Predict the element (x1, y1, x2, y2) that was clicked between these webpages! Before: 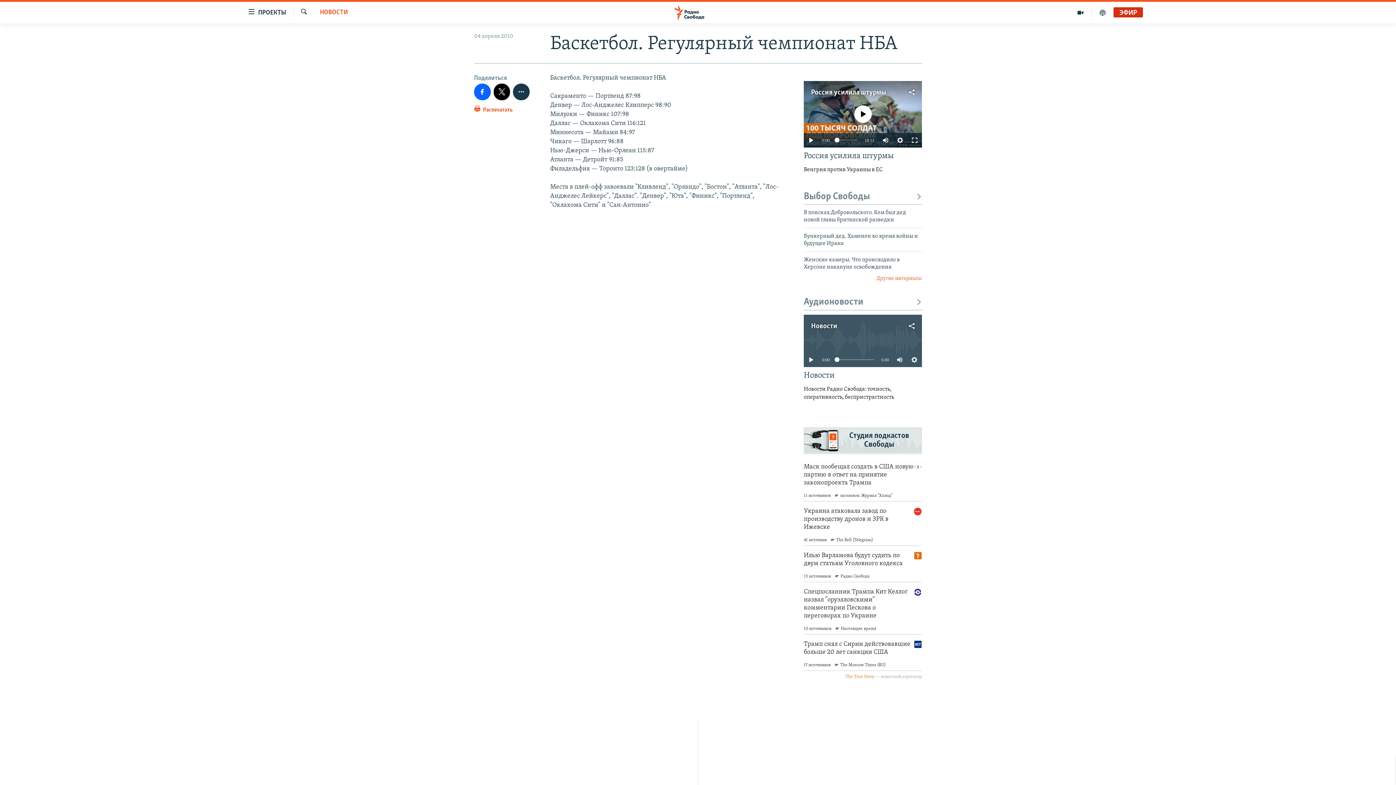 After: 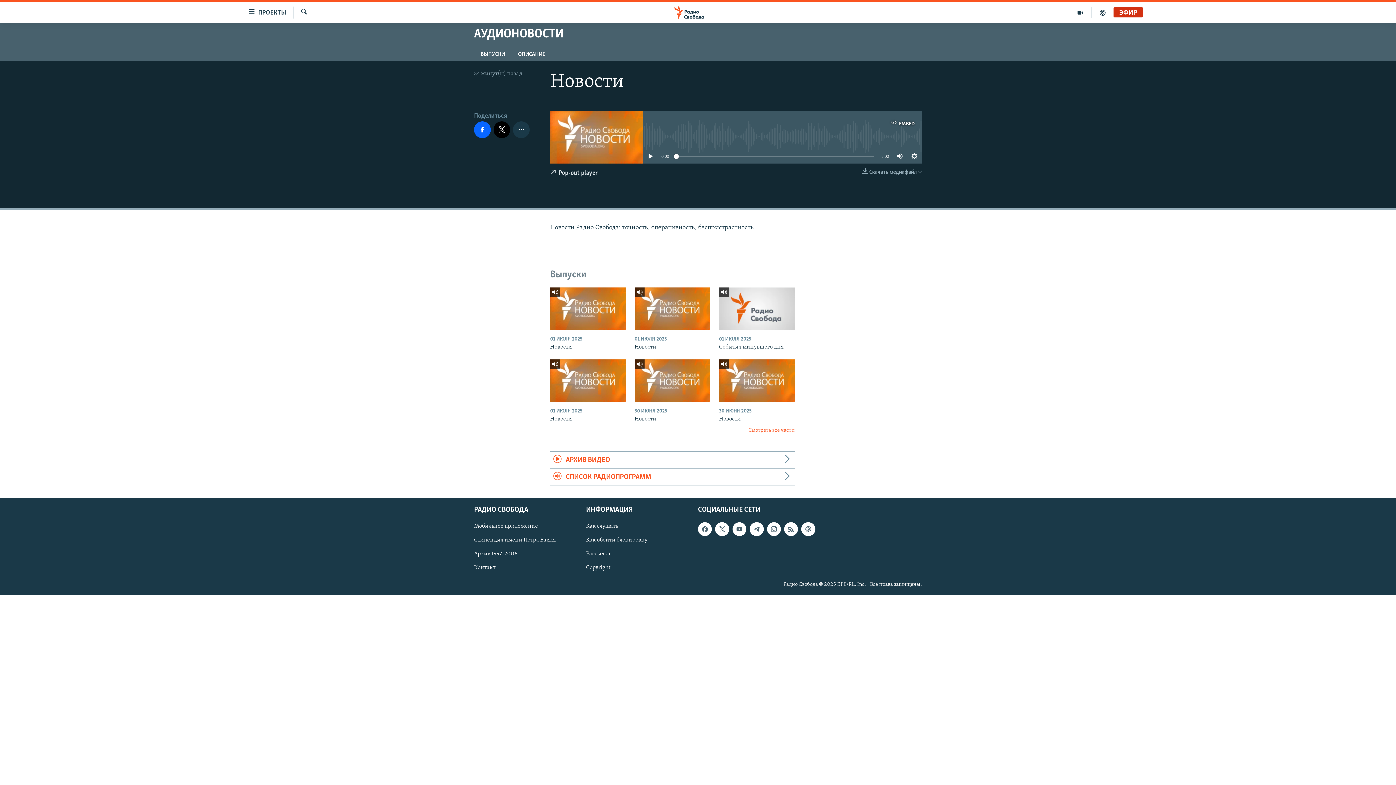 Action: label: Новости

Новости Радио Свобода: точность, оперативность, беспристрастность bbox: (804, 370, 922, 401)